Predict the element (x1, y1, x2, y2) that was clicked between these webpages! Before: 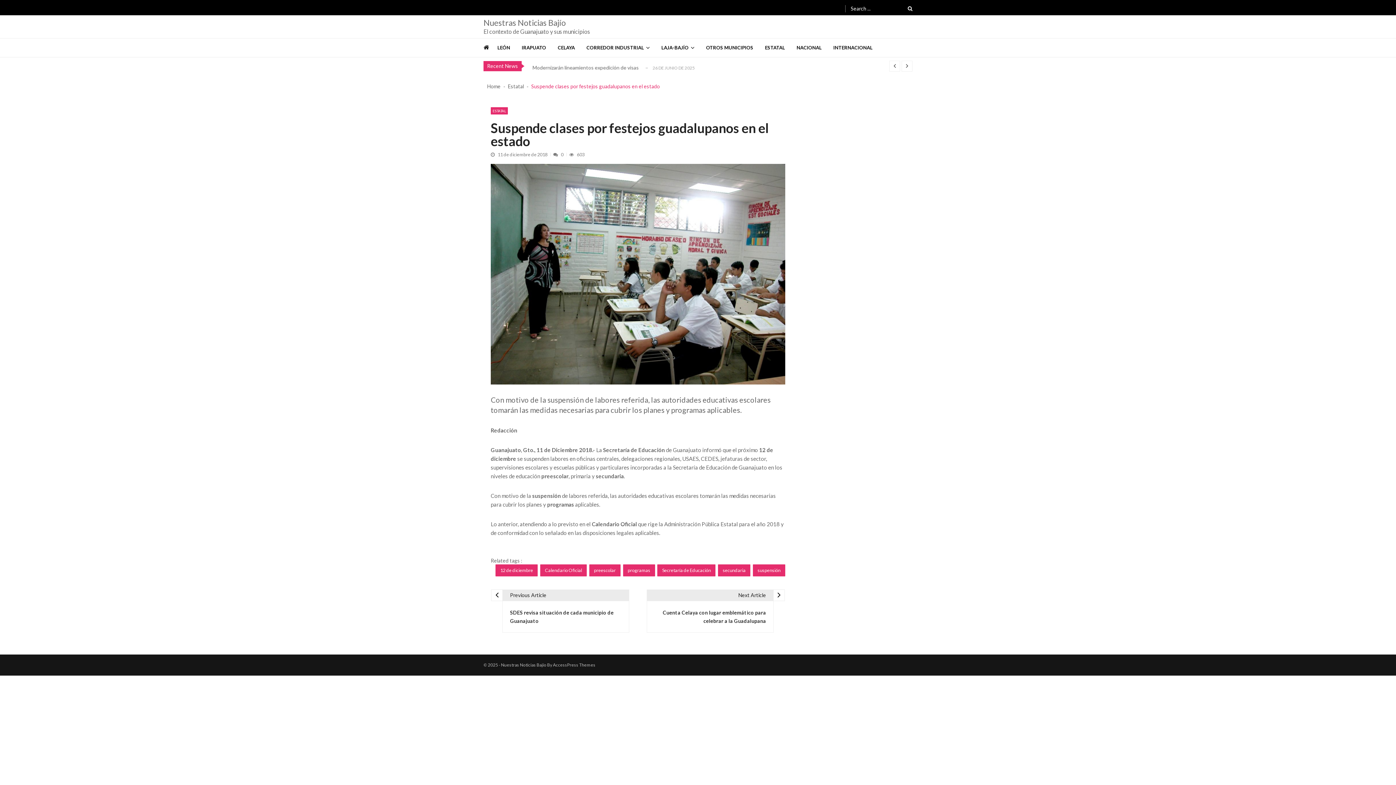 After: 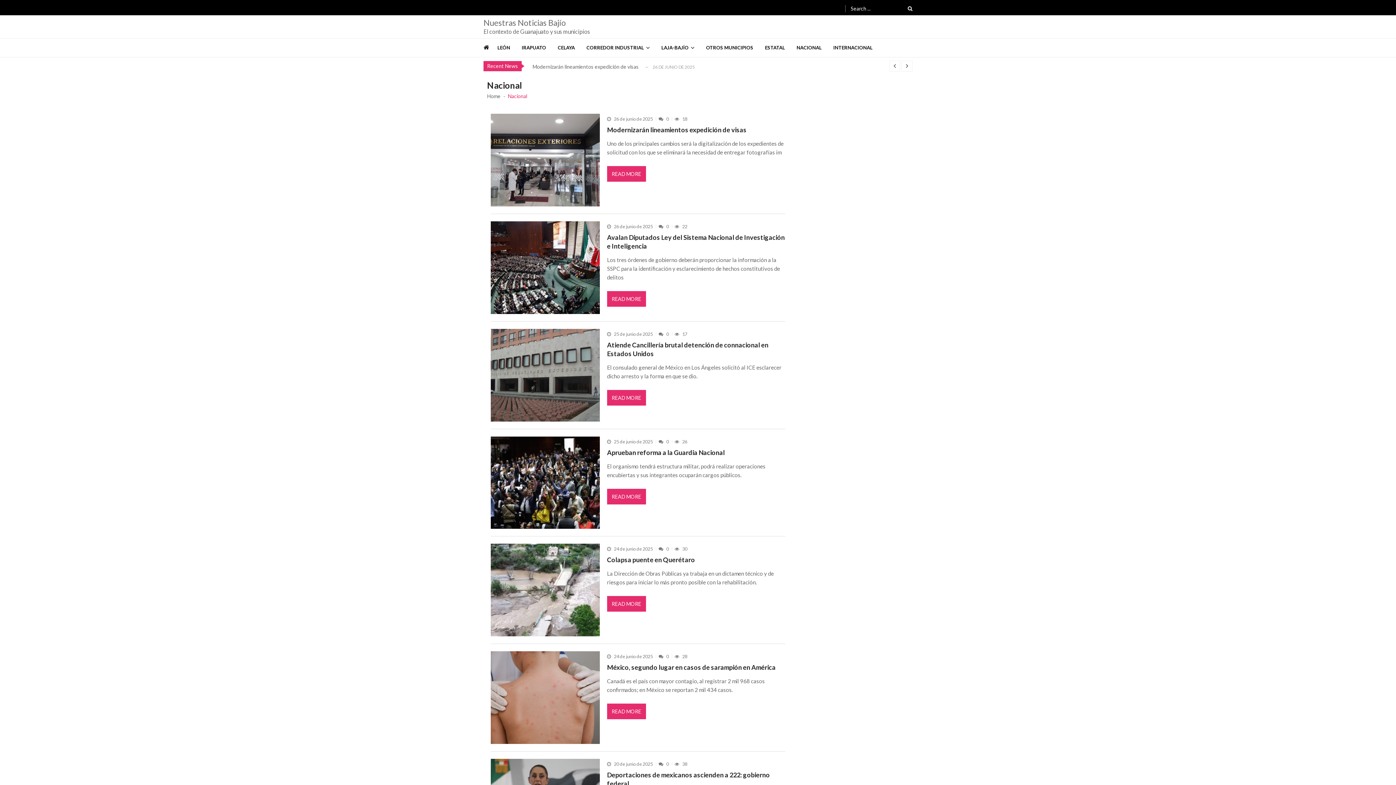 Action: bbox: (796, 38, 833, 57) label: NACIONAL